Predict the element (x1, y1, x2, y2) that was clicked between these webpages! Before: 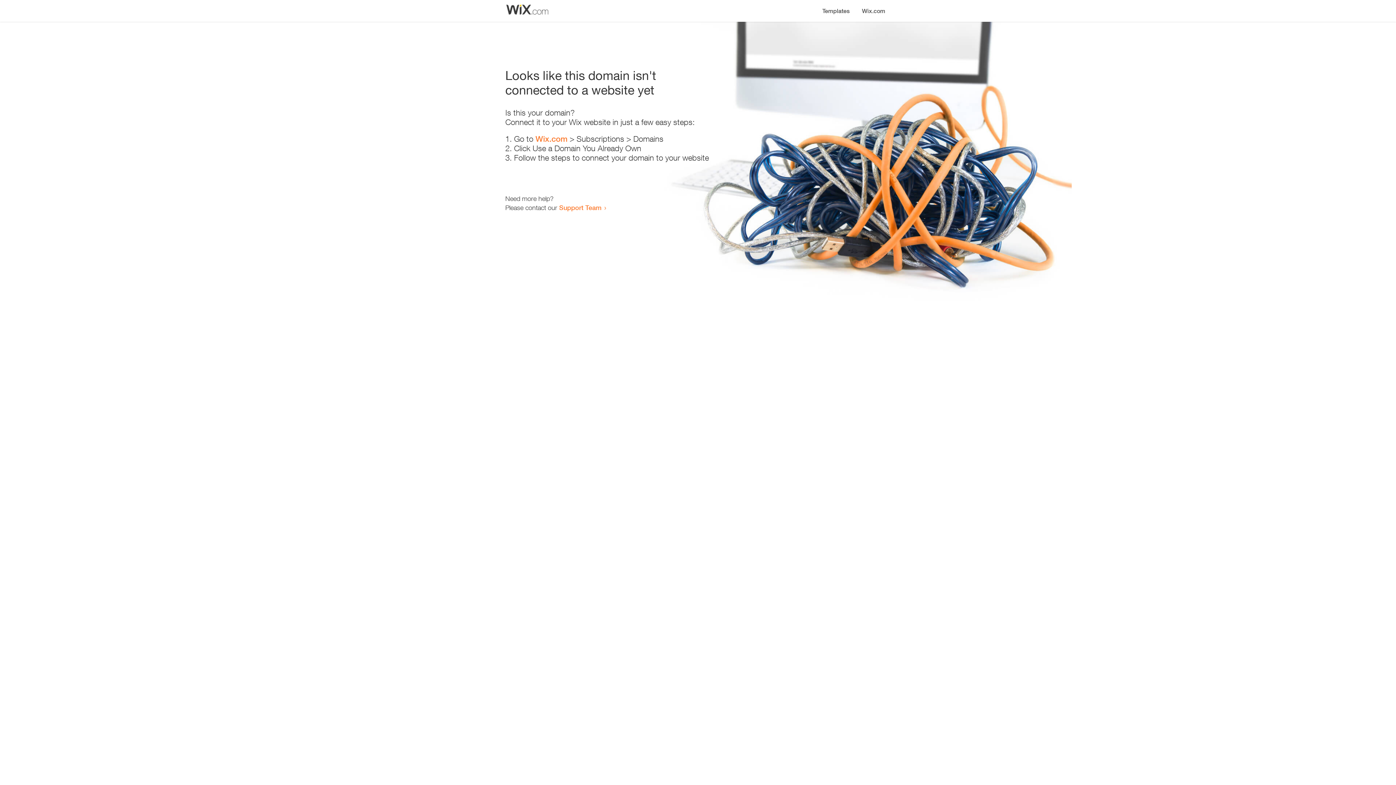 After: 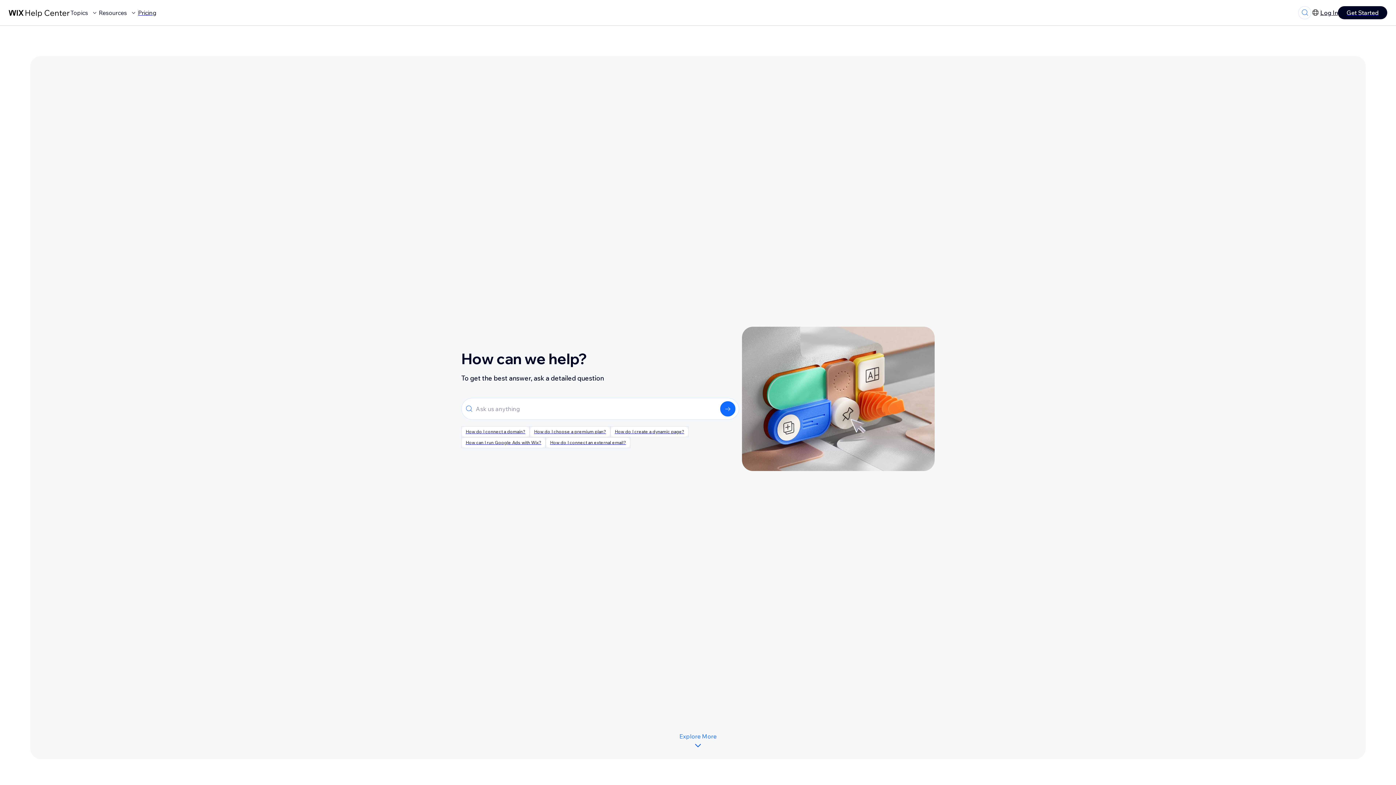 Action: label: Support Team bbox: (559, 203, 601, 211)